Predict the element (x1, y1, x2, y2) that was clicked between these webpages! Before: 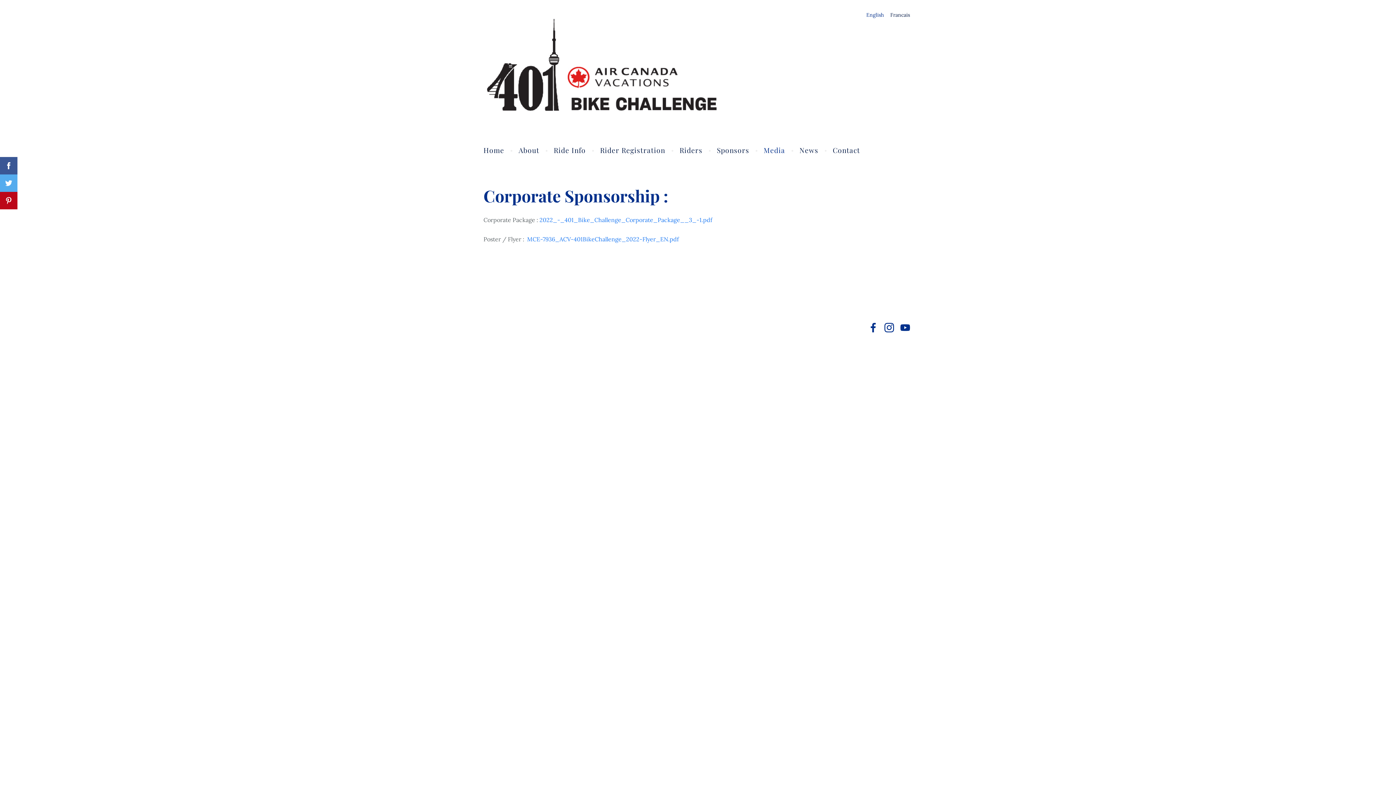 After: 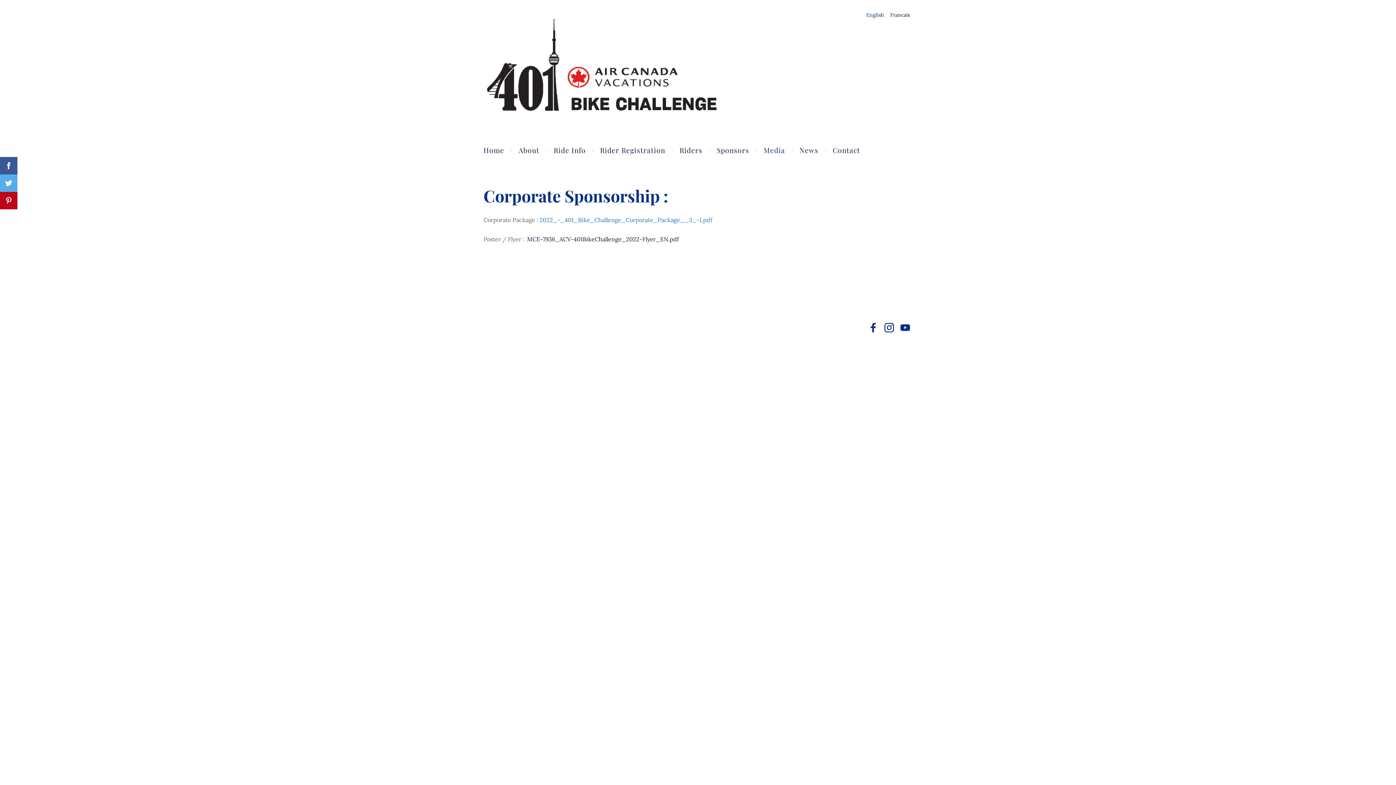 Action: bbox: (527, 235, 678, 242) label: MCE-7936_ACV-401BikeChallenge_2022-Flyer_EN.pdf